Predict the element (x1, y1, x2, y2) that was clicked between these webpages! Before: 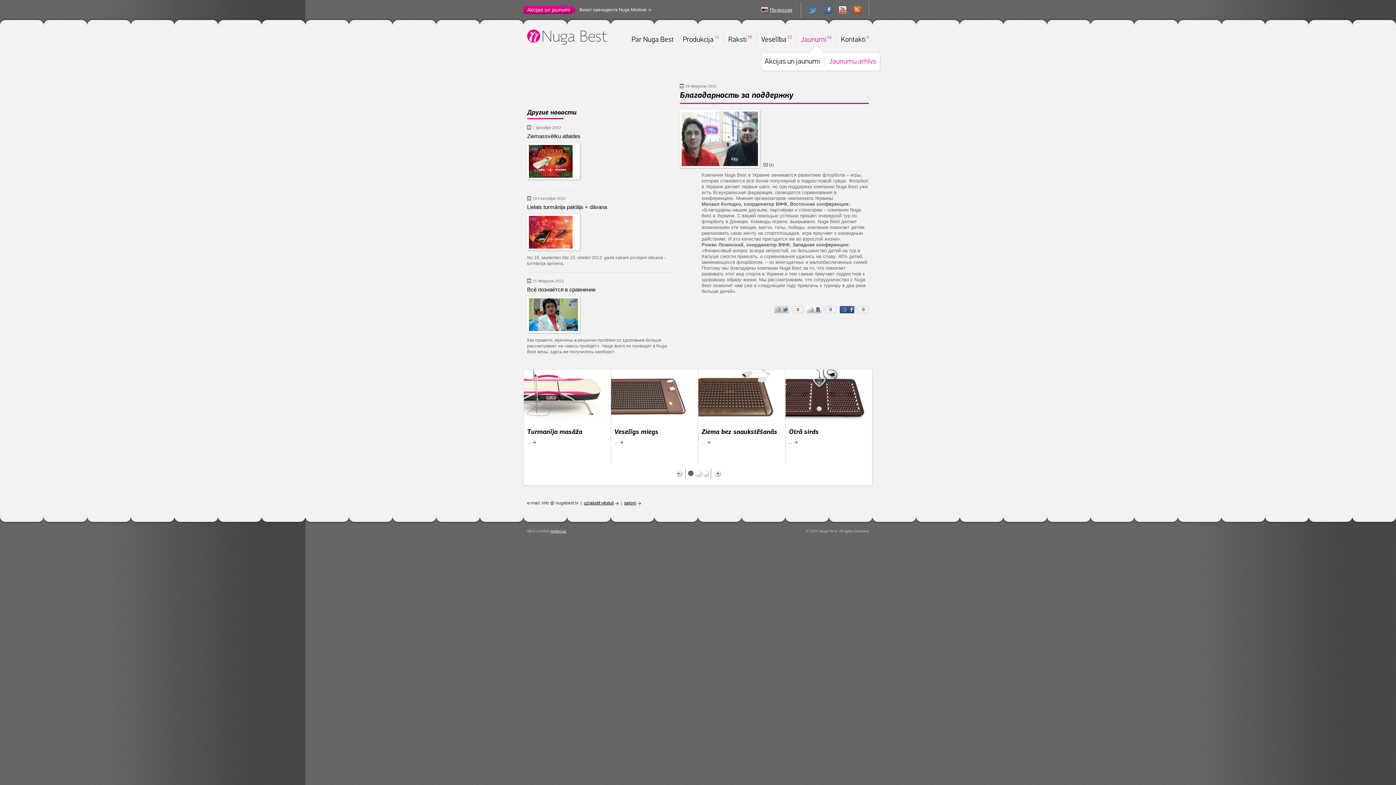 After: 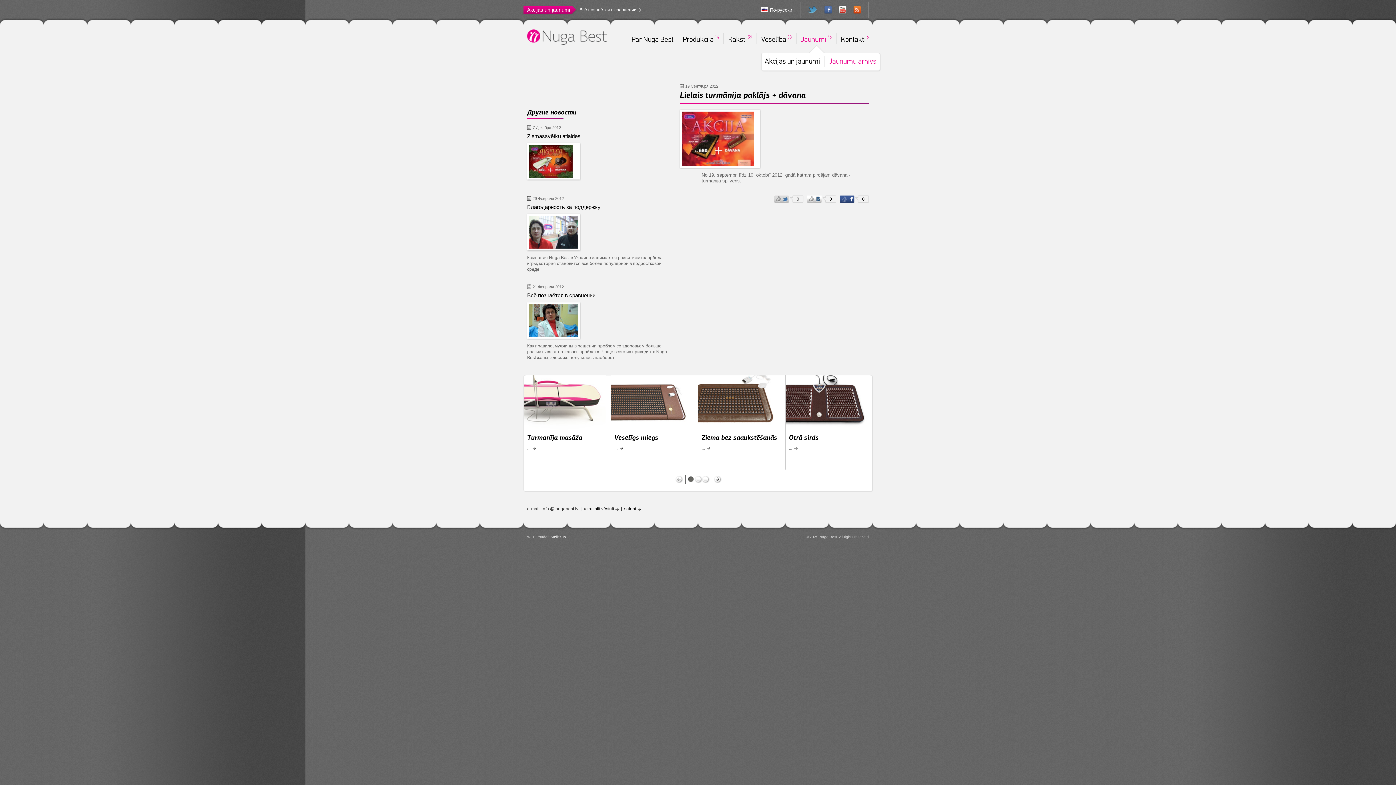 Action: bbox: (527, 244, 572, 249)